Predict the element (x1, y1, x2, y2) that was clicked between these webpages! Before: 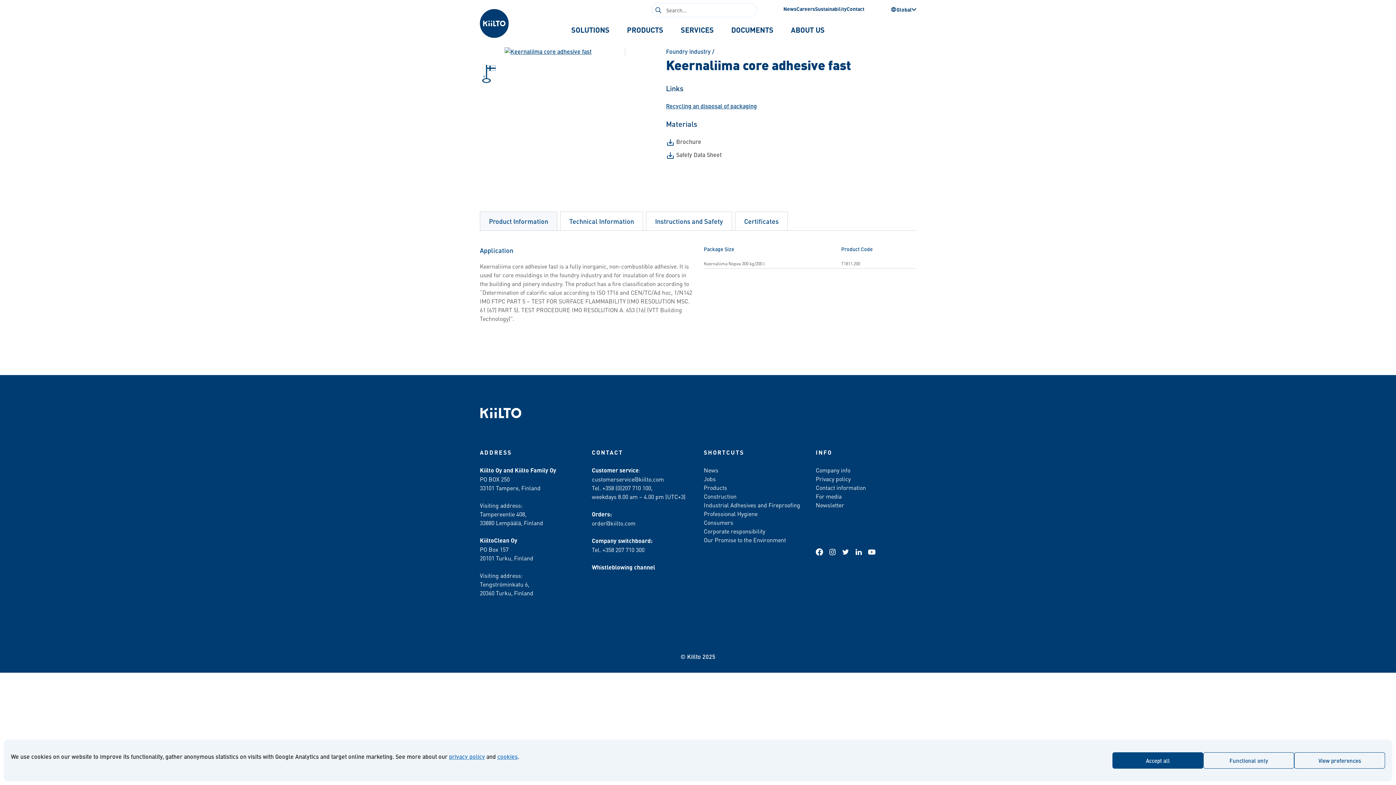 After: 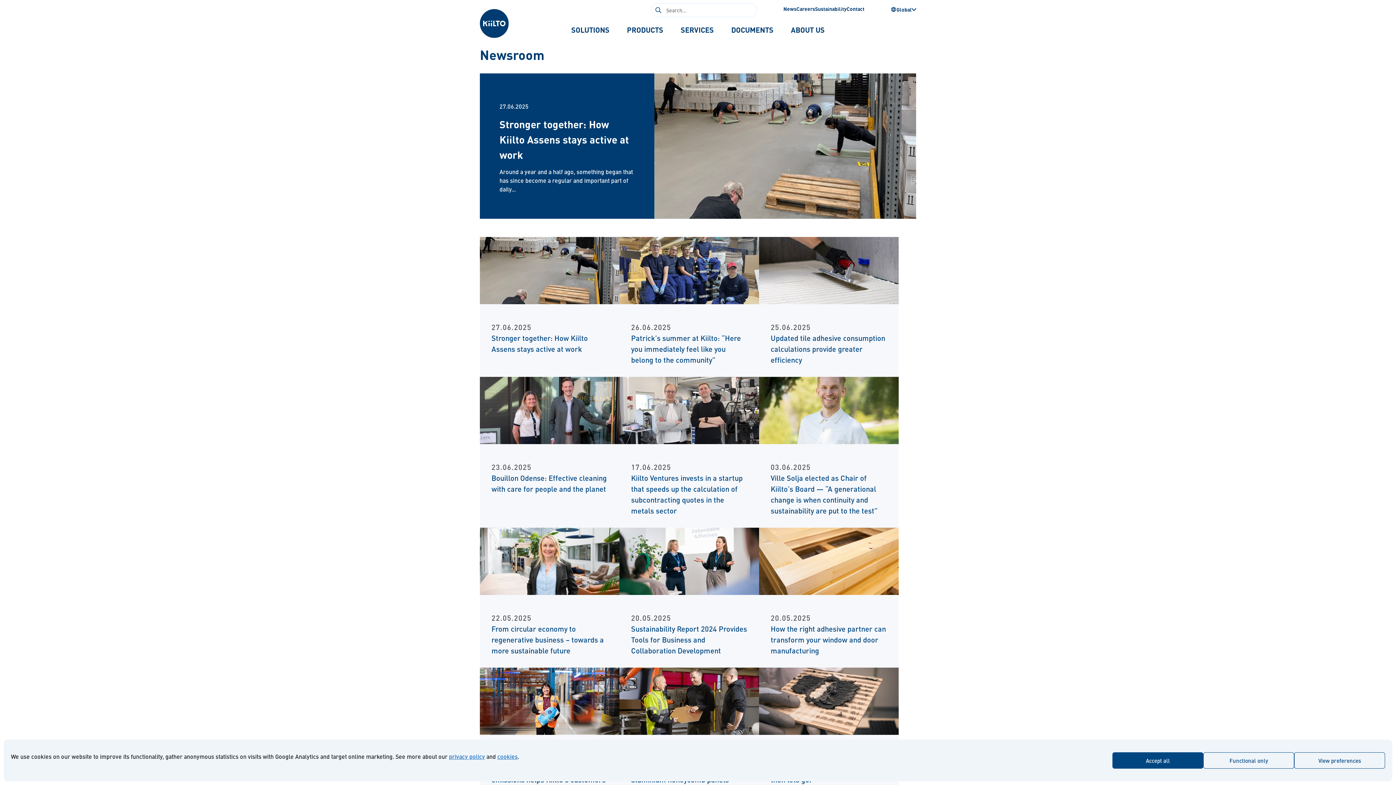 Action: bbox: (783, 5, 796, 12) label: News